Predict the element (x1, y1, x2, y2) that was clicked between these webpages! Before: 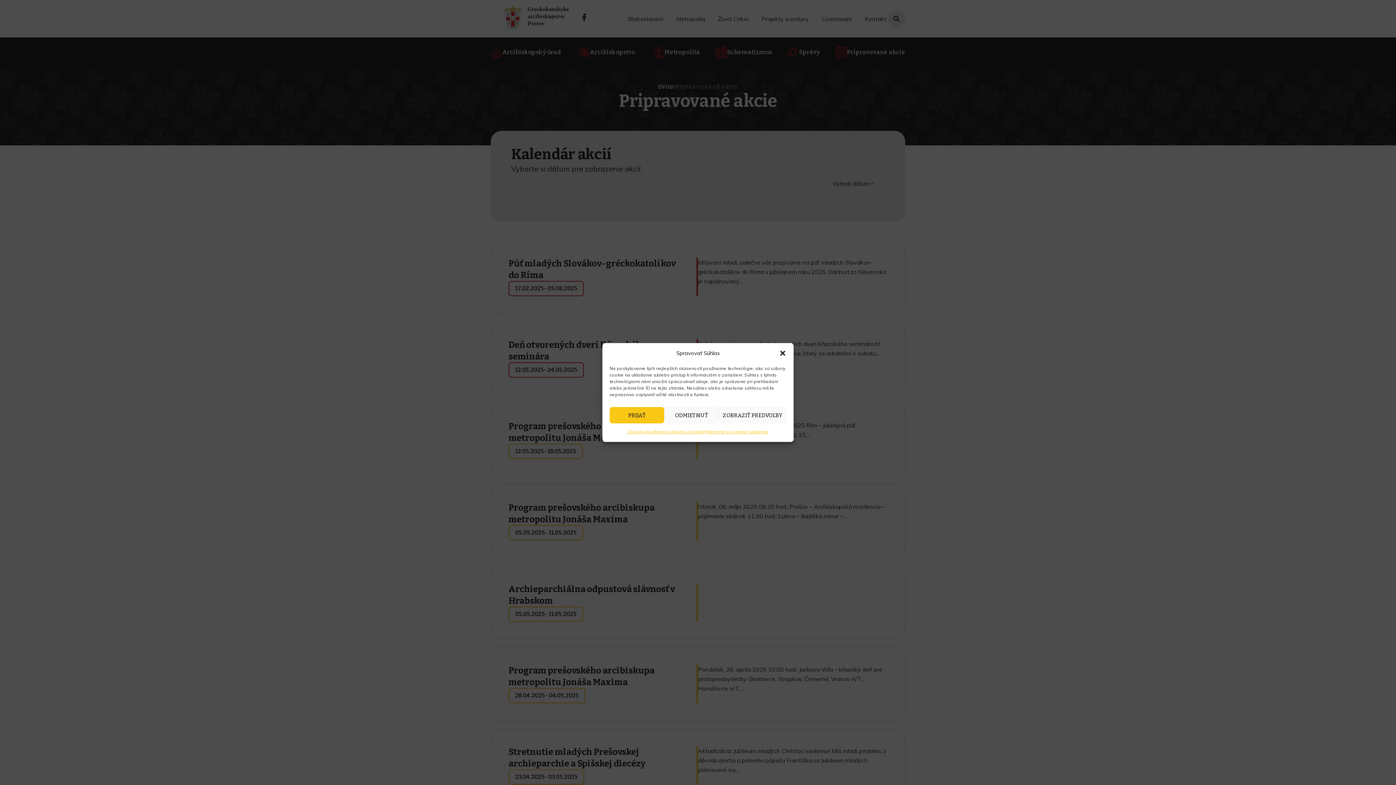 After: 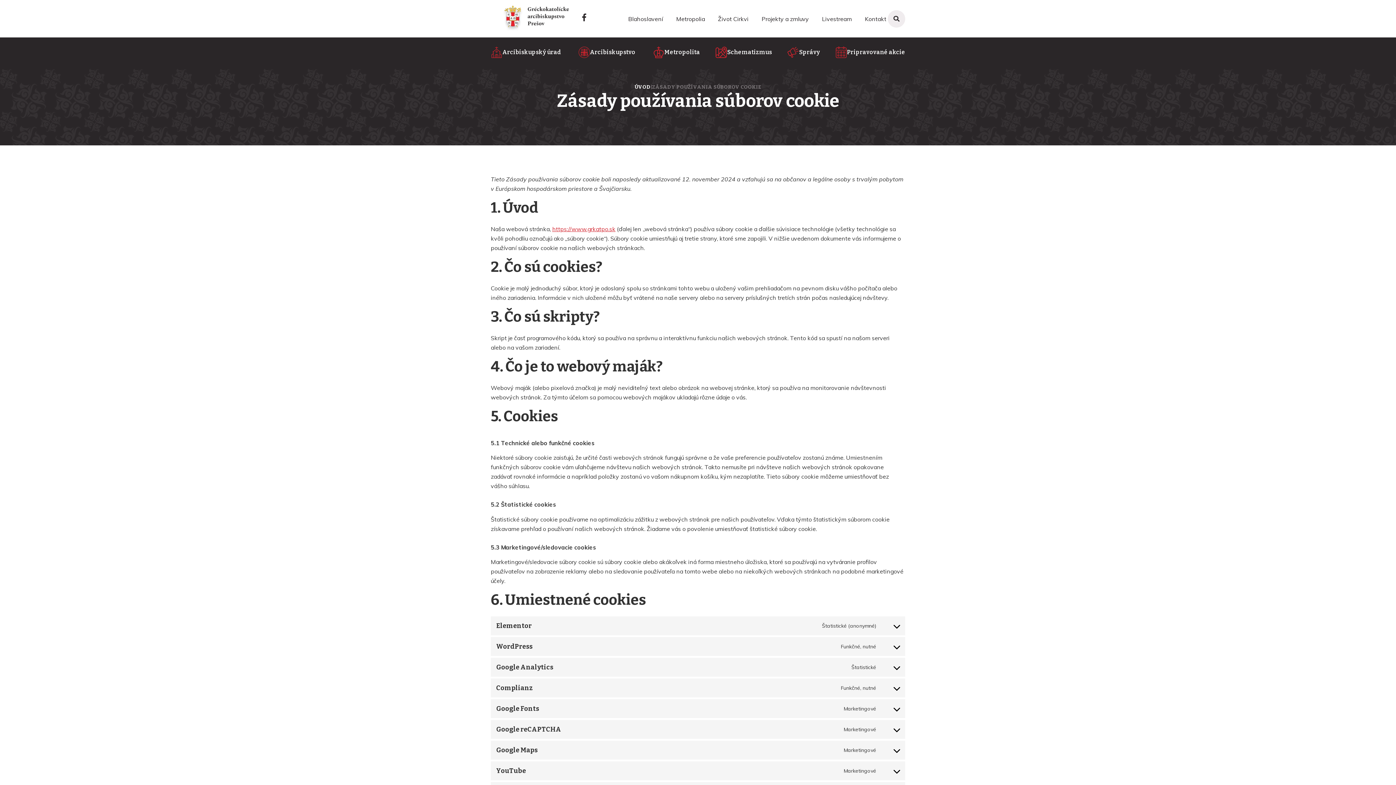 Action: label: Zásady používania súborov cookie bbox: (627, 427, 701, 436)